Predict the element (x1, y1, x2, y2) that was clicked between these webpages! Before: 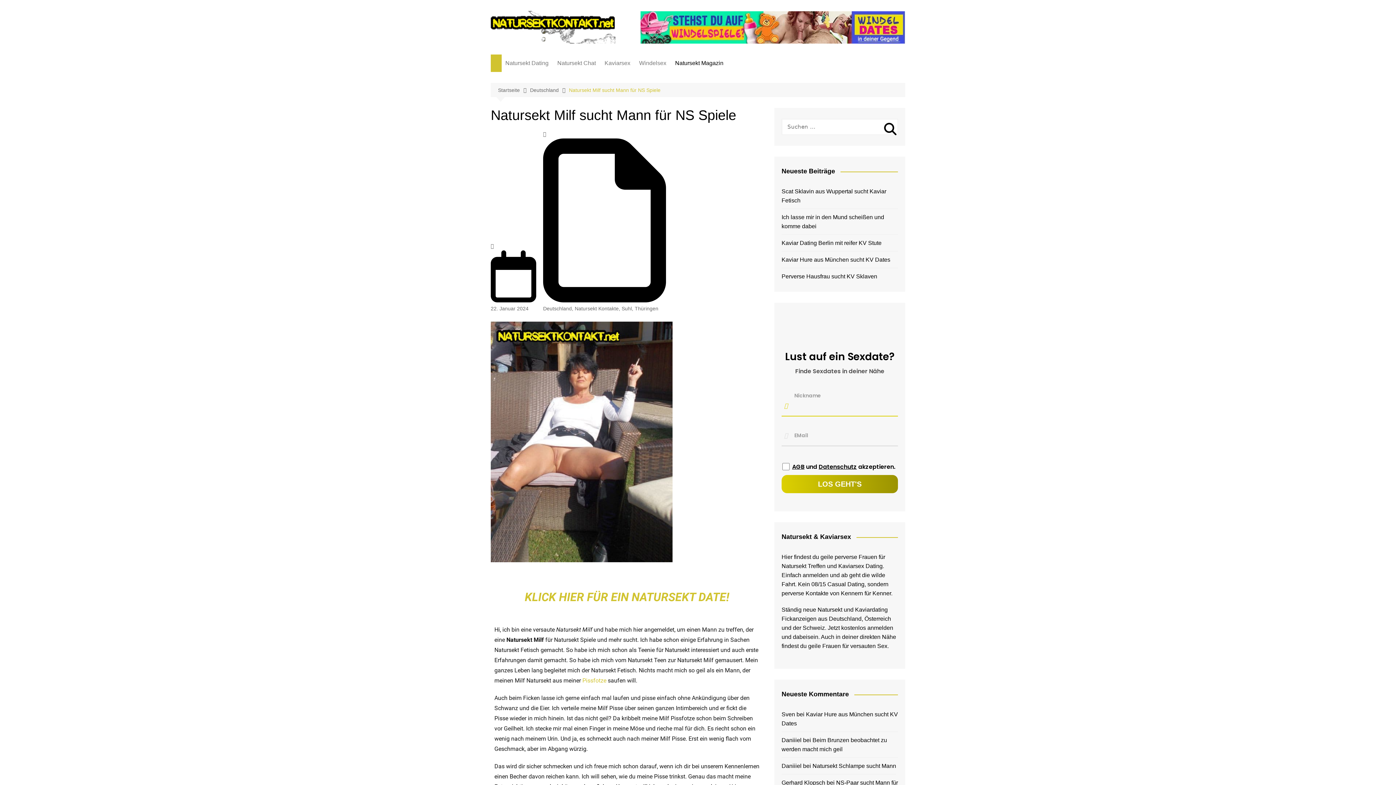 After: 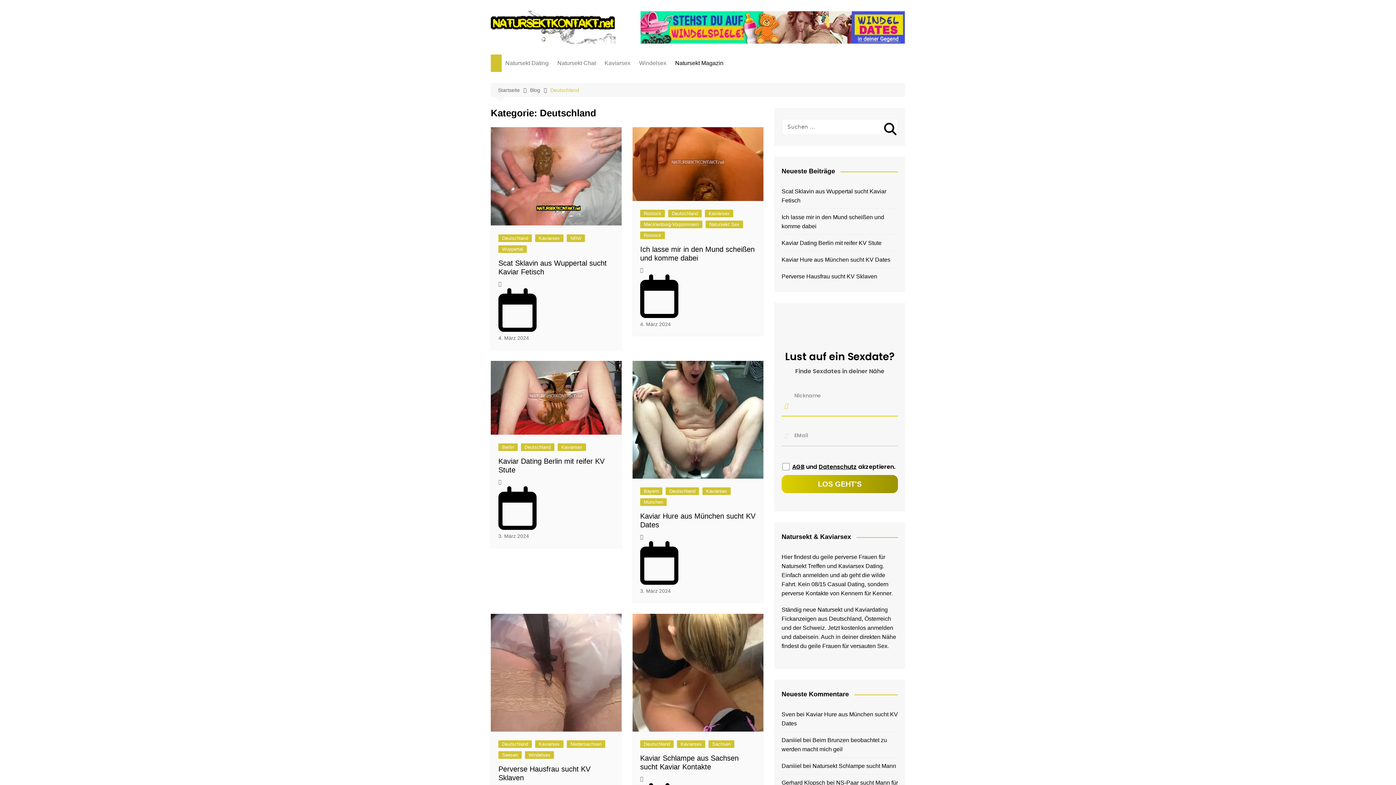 Action: bbox: (543, 304, 572, 312) label: Deutschland